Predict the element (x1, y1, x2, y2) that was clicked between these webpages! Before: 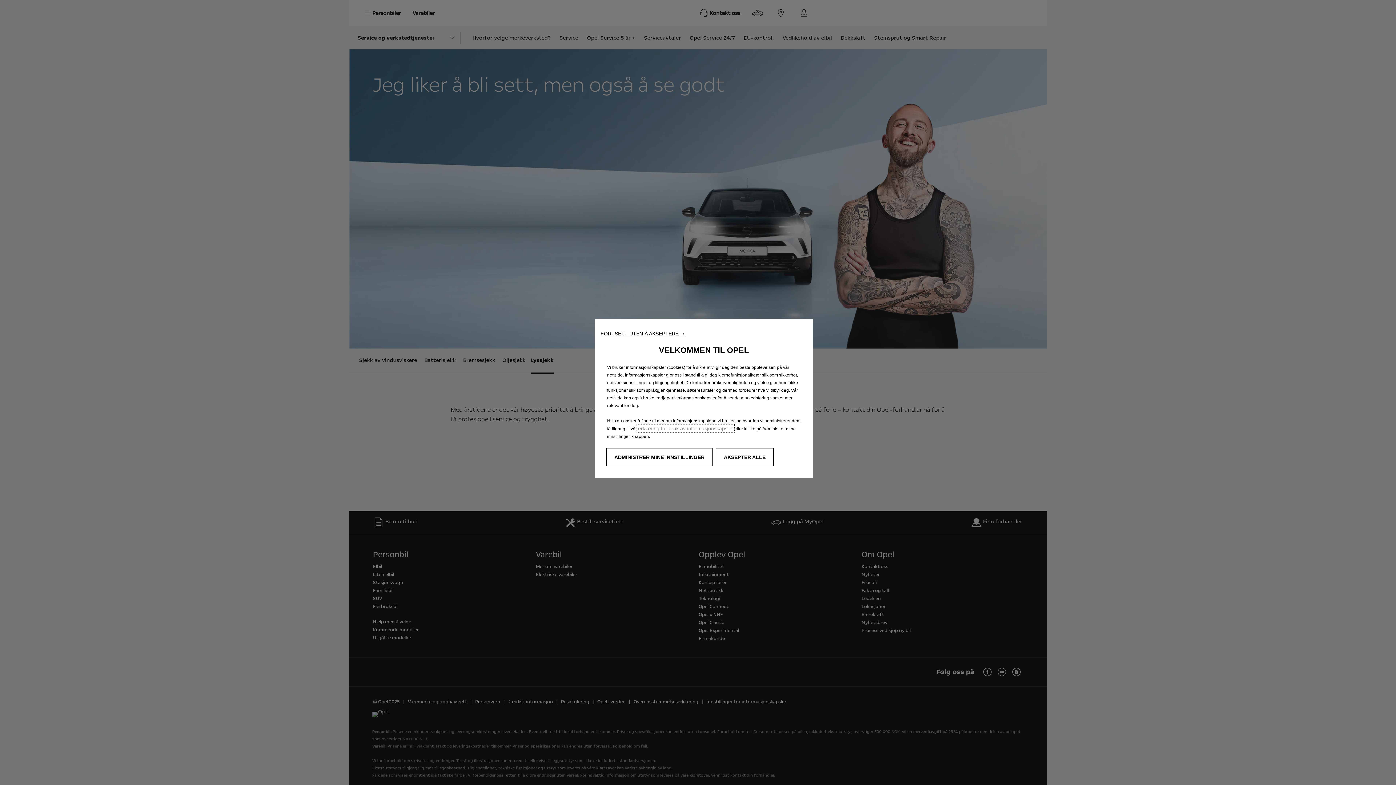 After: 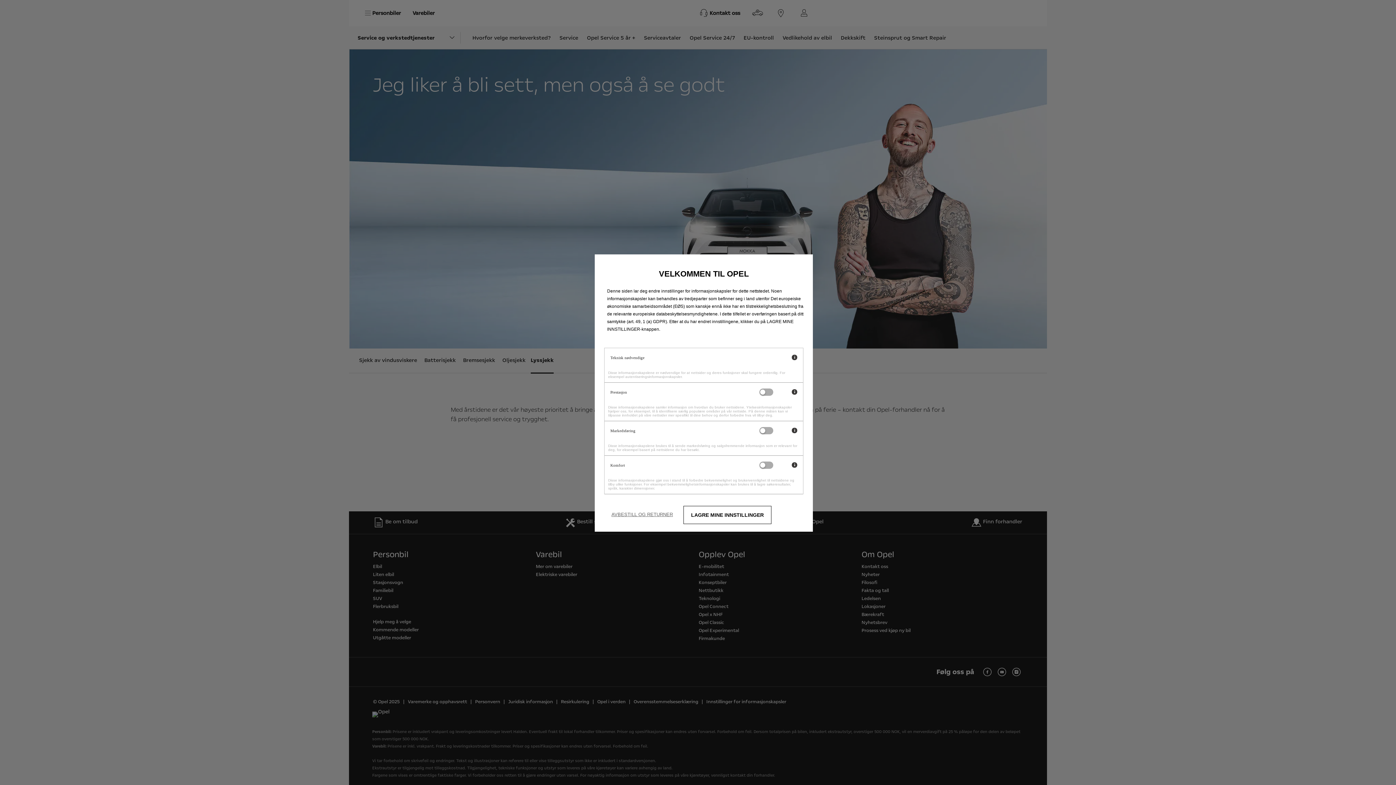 Action: bbox: (606, 448, 712, 466) label: ADMINISTRER MINE INNSTILLINGER